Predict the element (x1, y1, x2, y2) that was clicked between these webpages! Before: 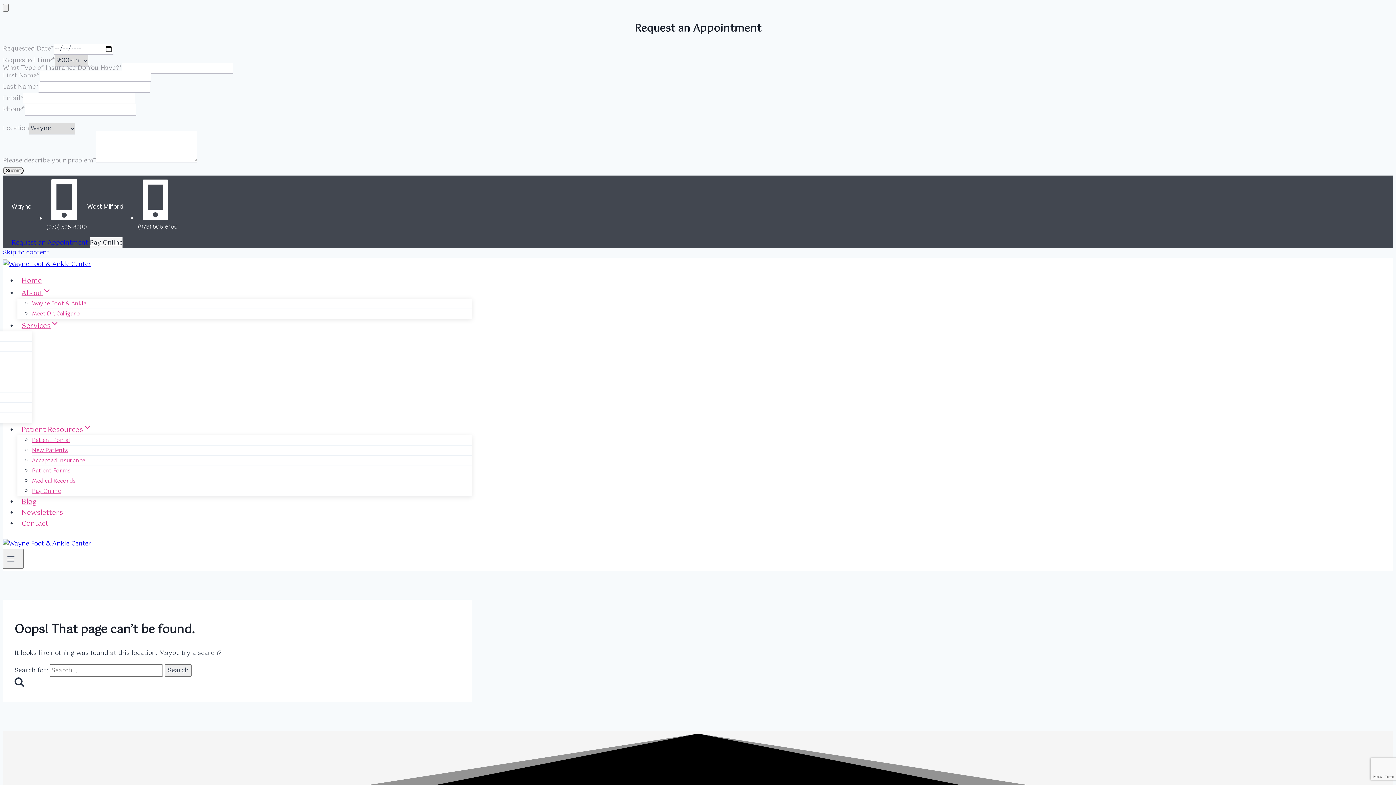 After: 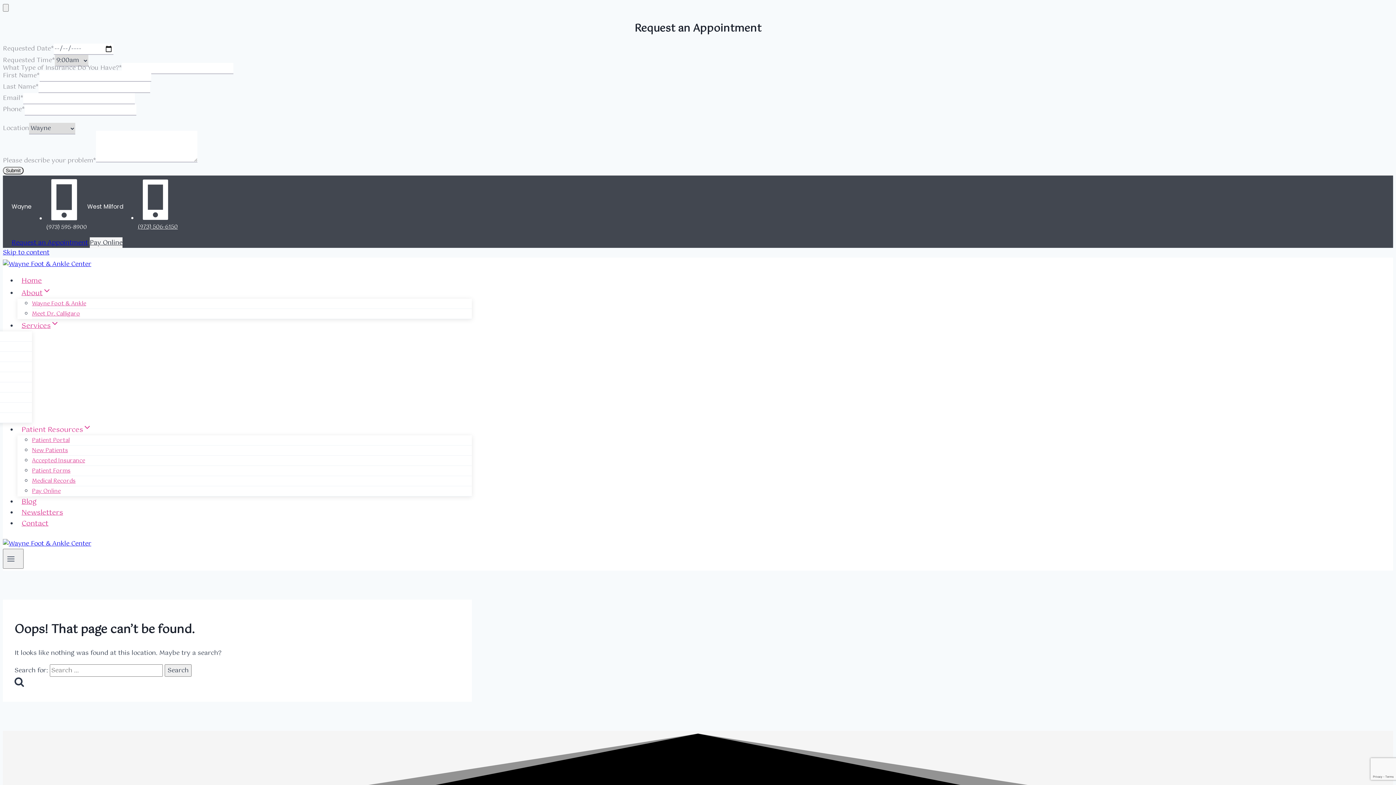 Action: bbox: (137, 213, 178, 231) label: (973) 506-6150